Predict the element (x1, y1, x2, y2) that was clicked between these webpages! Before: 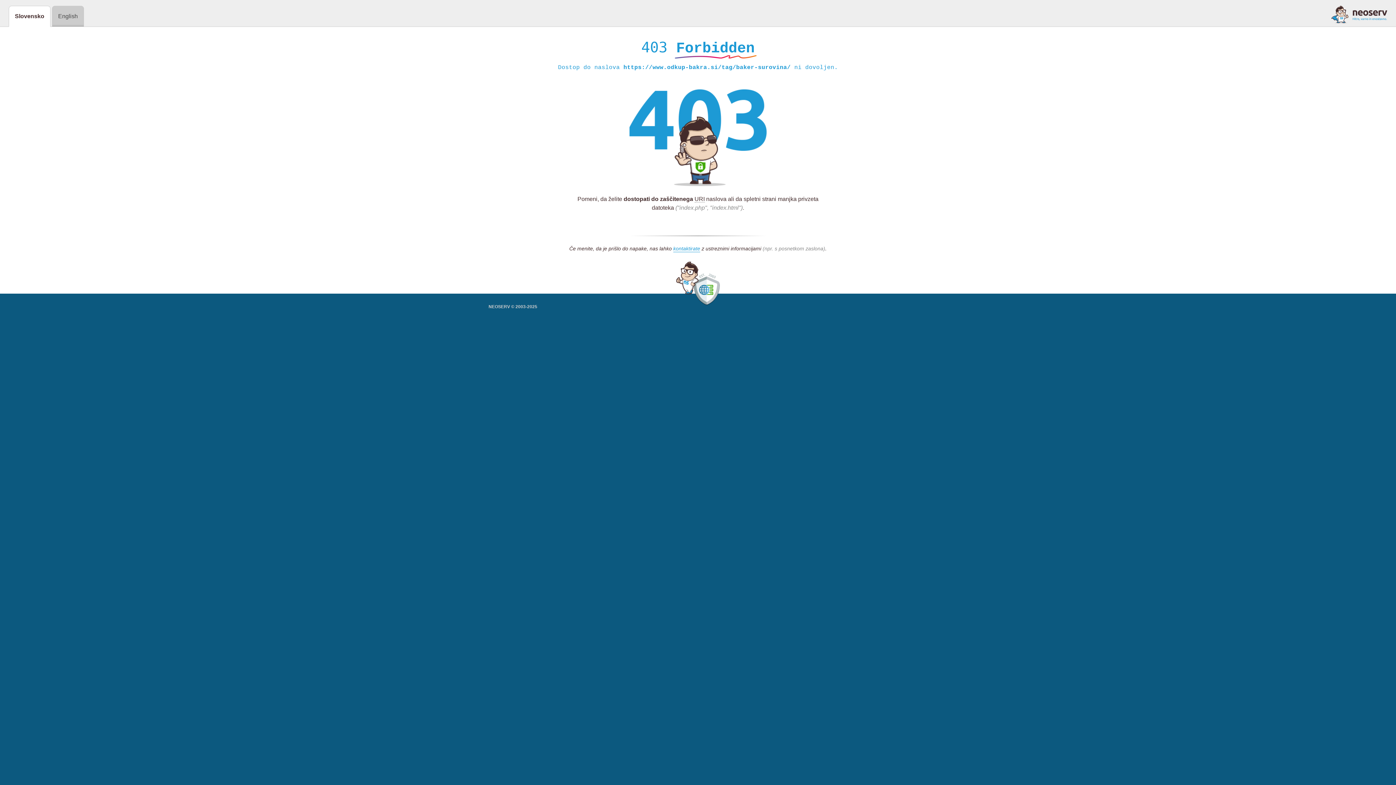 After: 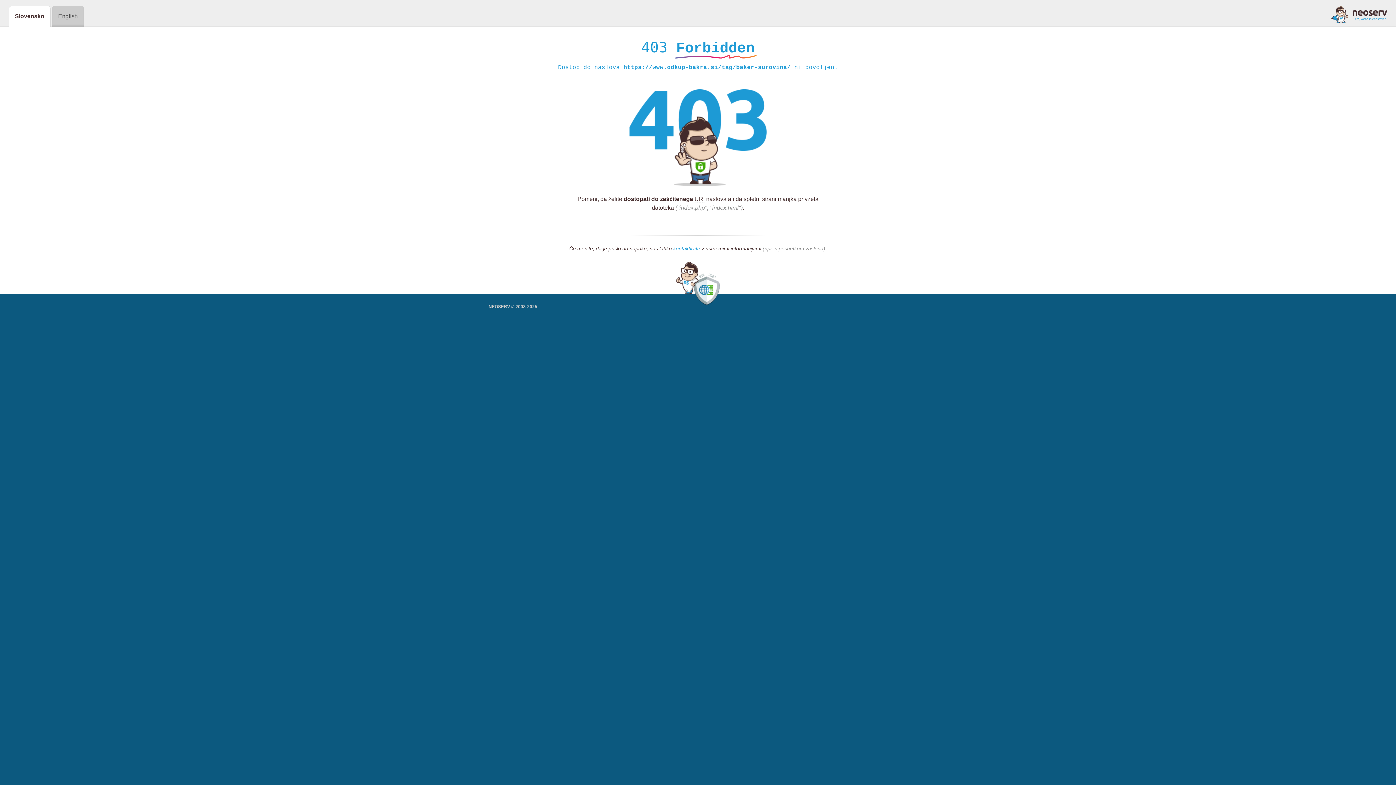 Action: bbox: (1331, 5, 1387, 23)